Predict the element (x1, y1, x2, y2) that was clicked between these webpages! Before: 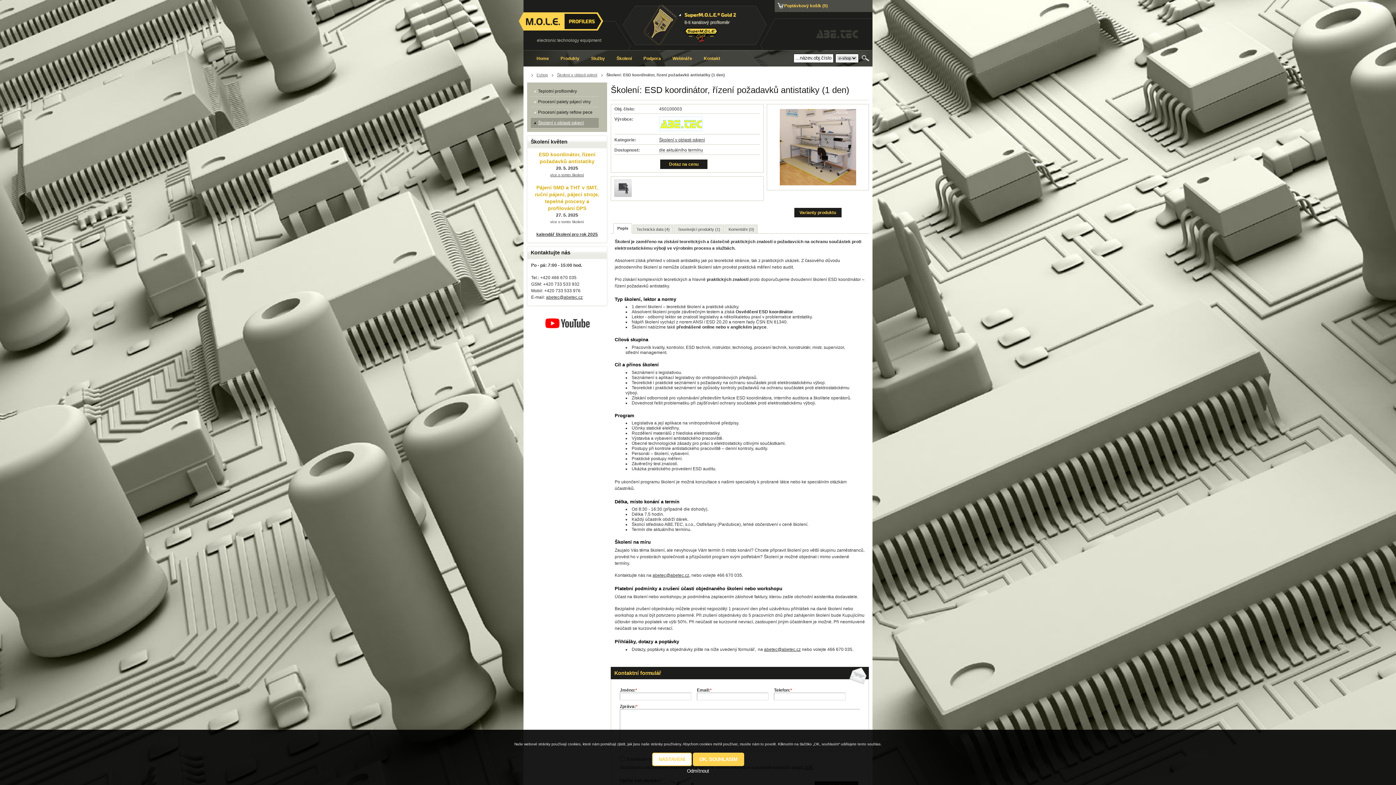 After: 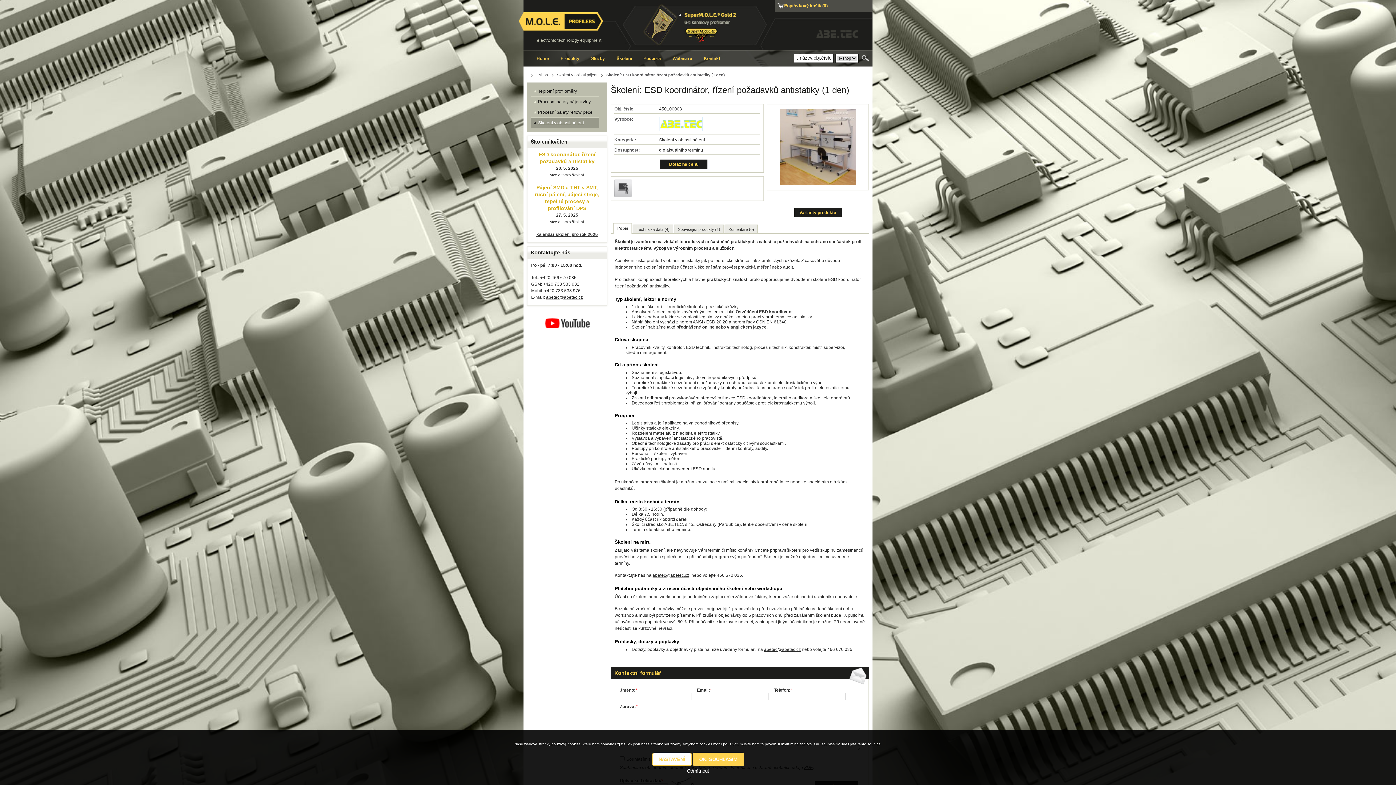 Action: bbox: (531, 332, 603, 337)